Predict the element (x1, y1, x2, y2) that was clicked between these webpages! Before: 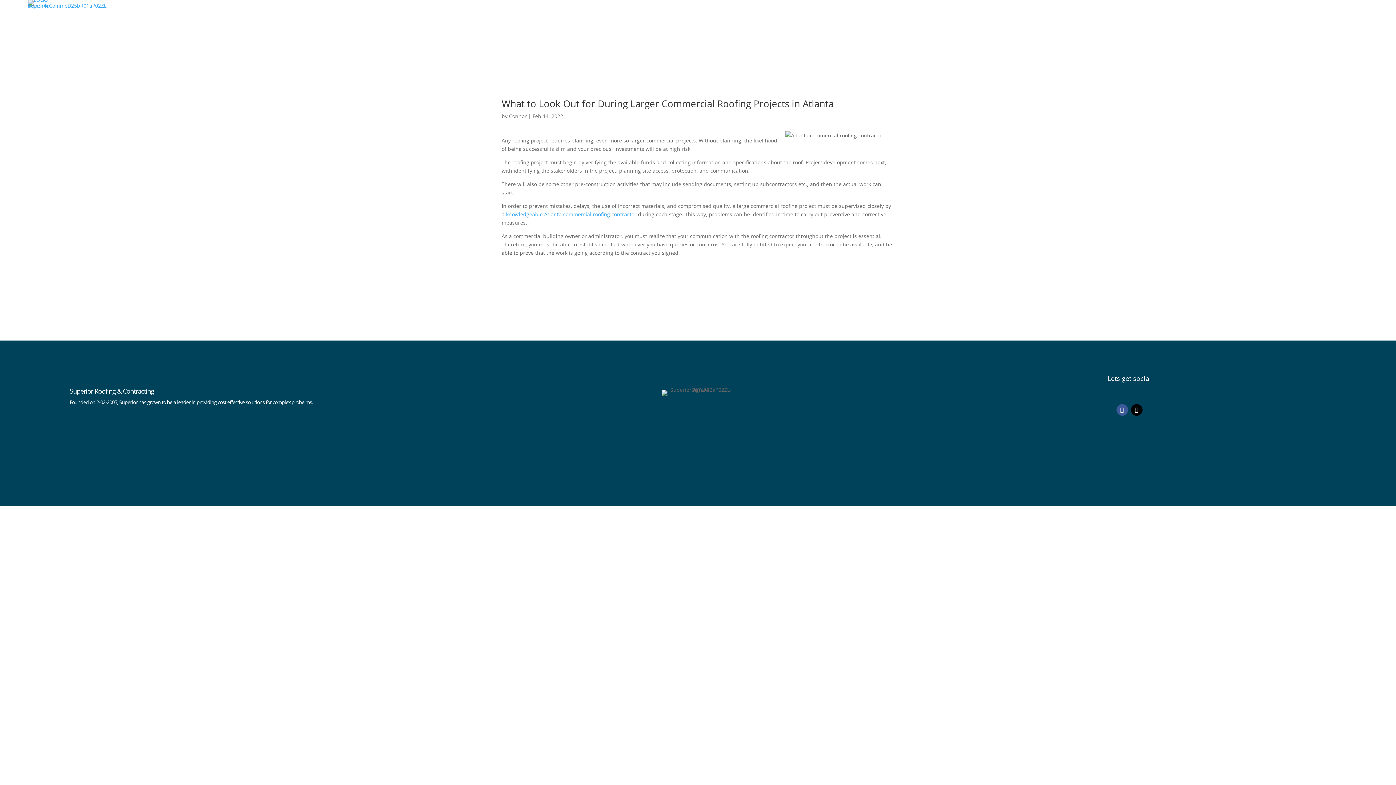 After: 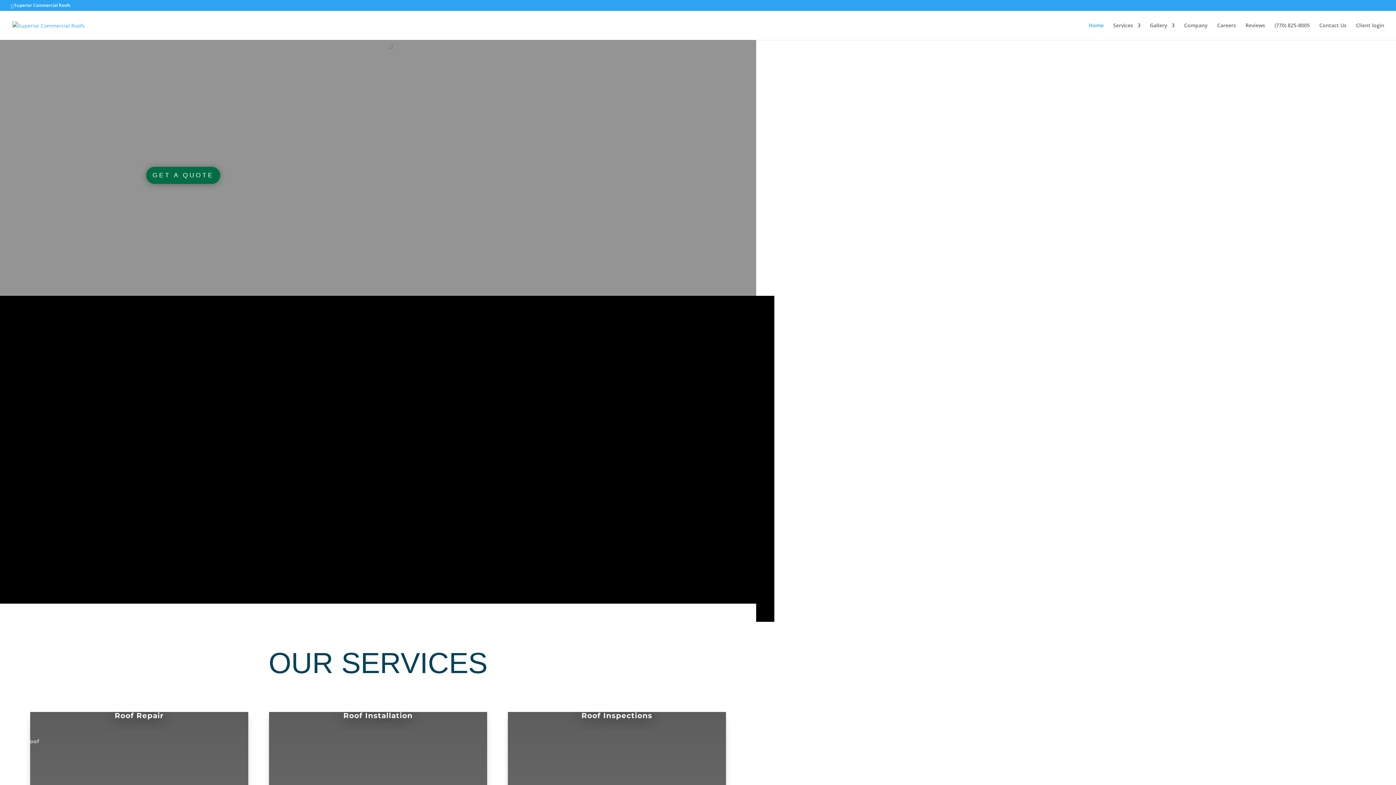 Action: bbox: (506, 210, 636, 217) label: knowledgeable Atlanta commercial roofing contractor